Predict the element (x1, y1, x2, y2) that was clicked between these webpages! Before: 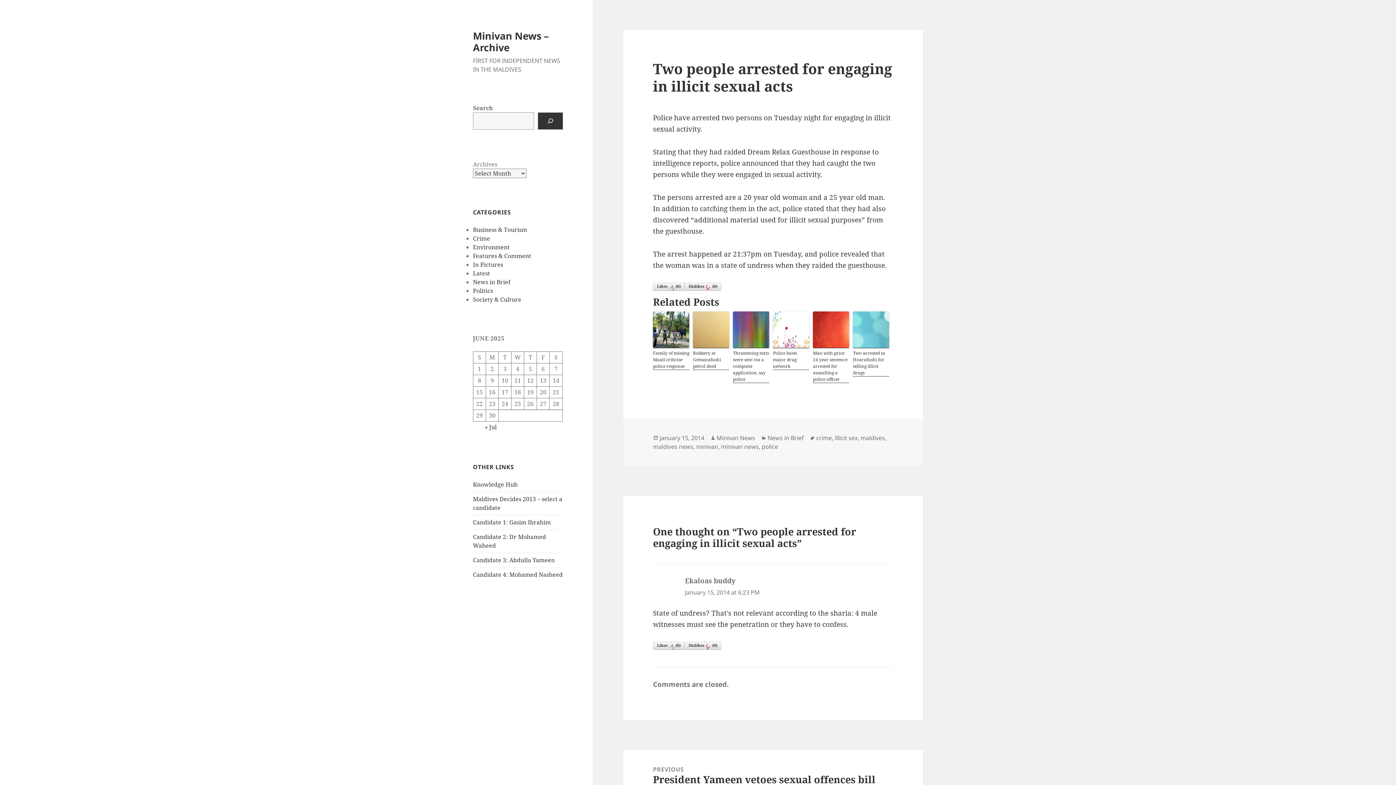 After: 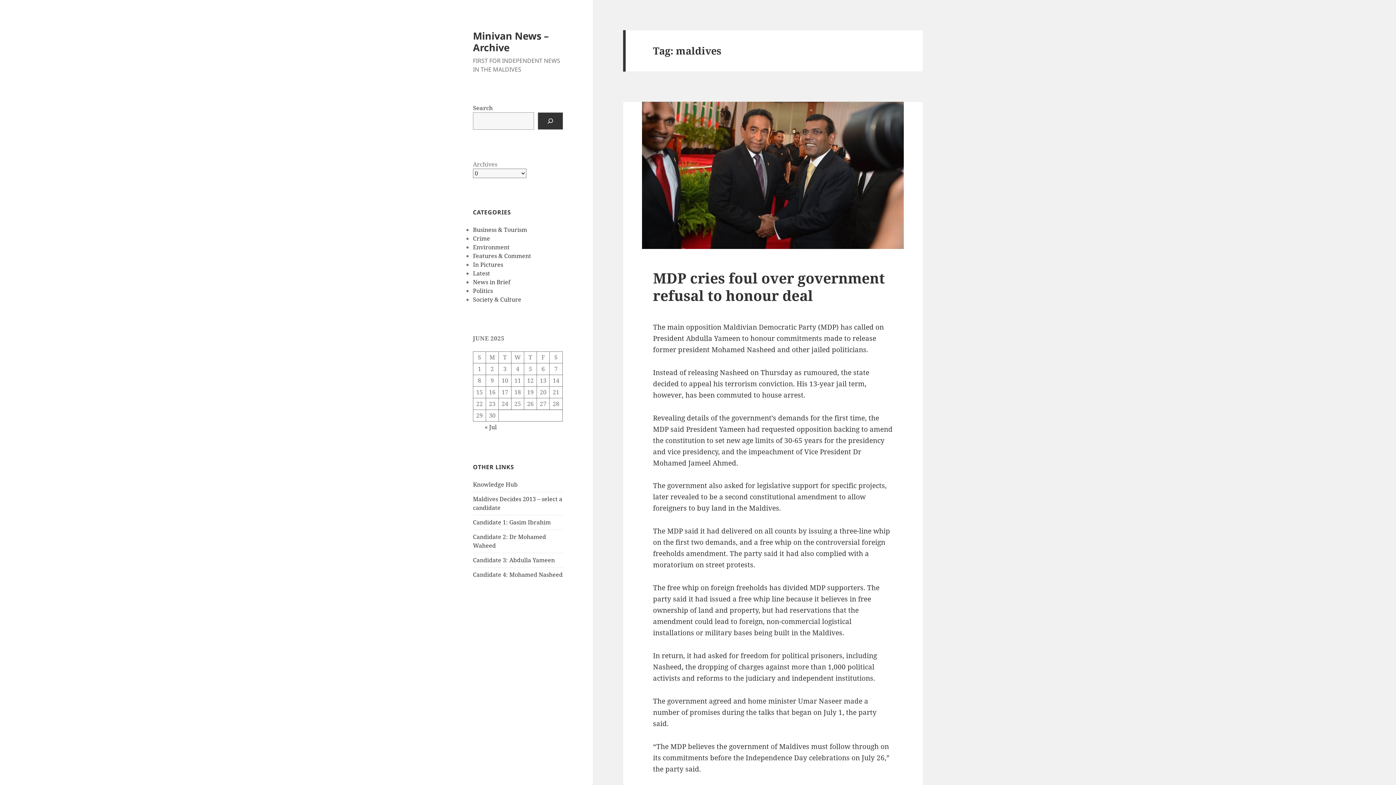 Action: bbox: (860, 434, 885, 442) label: maldives